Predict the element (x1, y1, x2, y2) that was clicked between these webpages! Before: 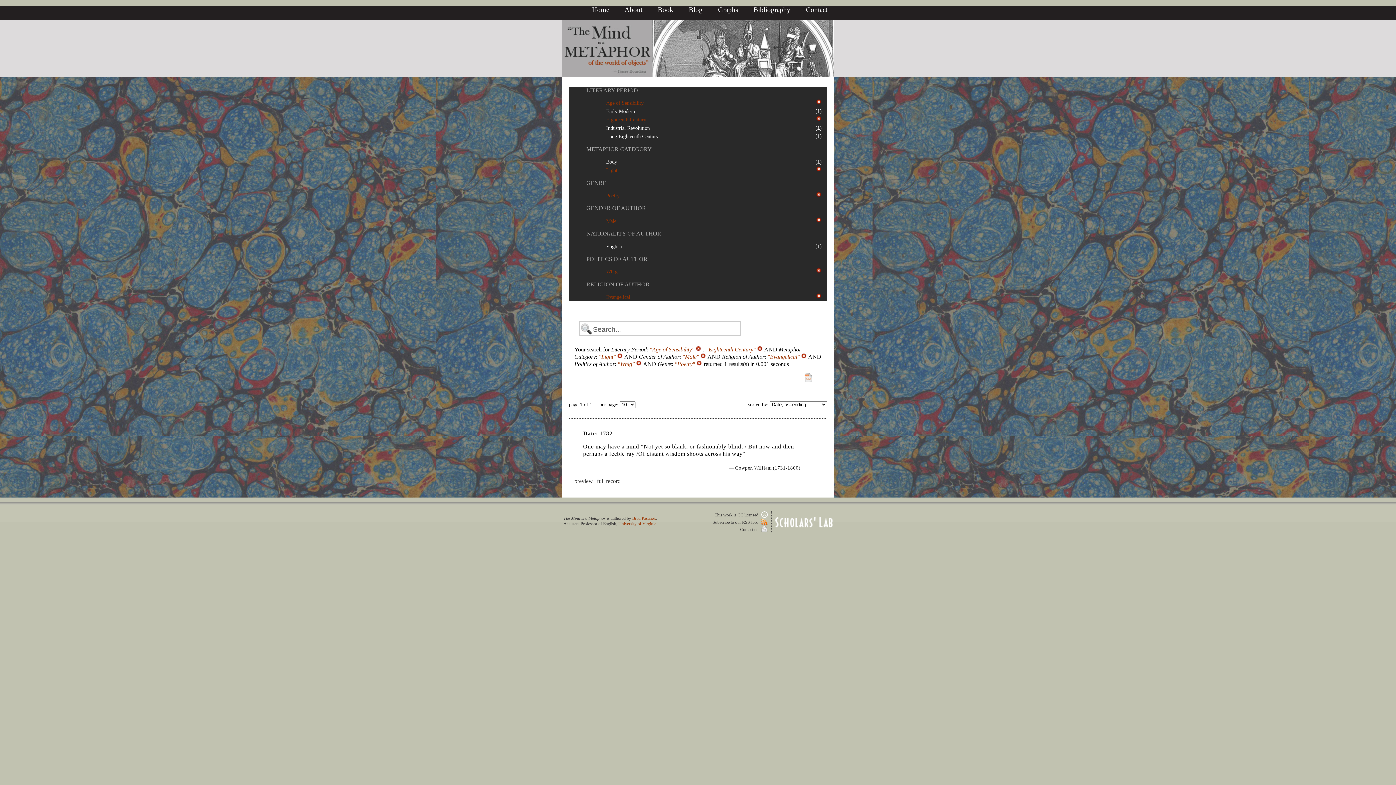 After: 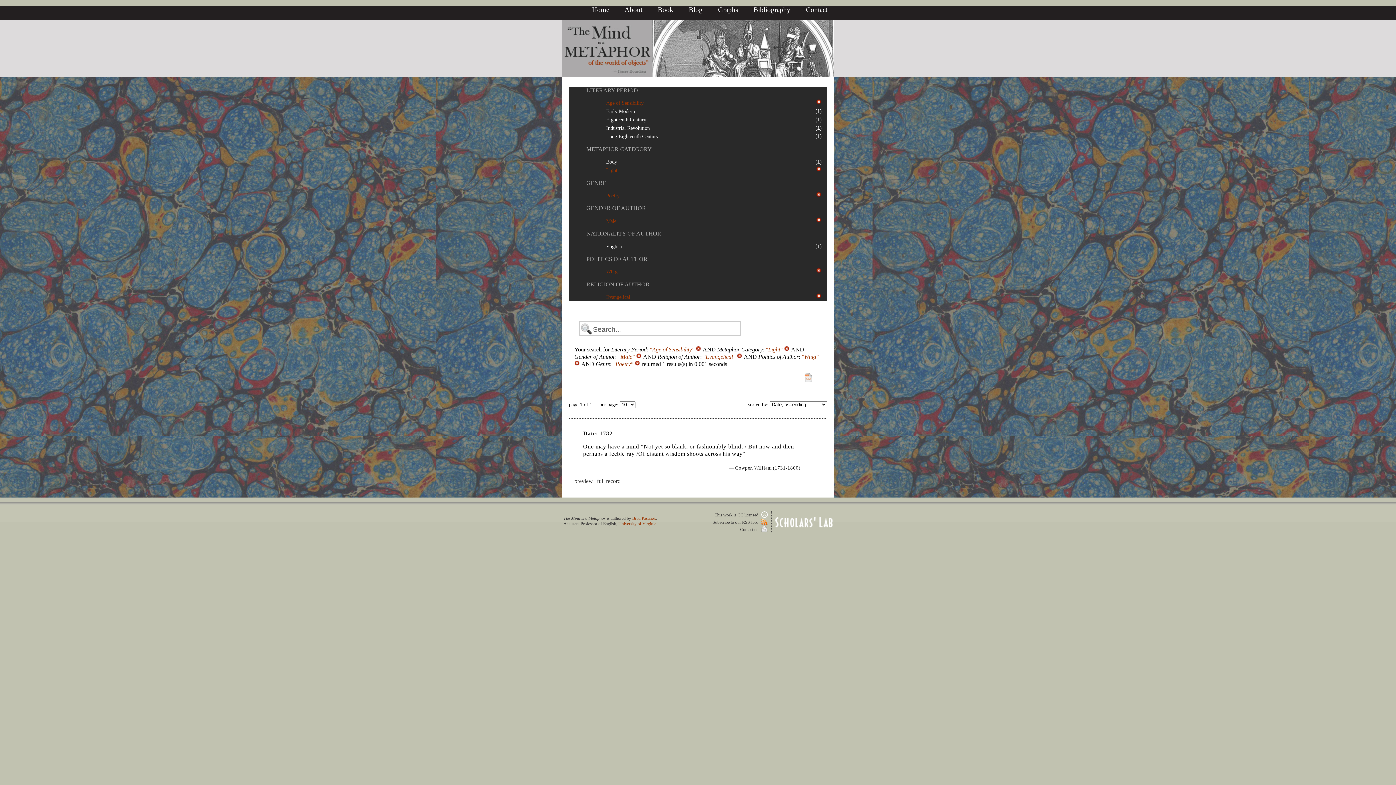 Action: label:   bbox: (757, 346, 764, 352)